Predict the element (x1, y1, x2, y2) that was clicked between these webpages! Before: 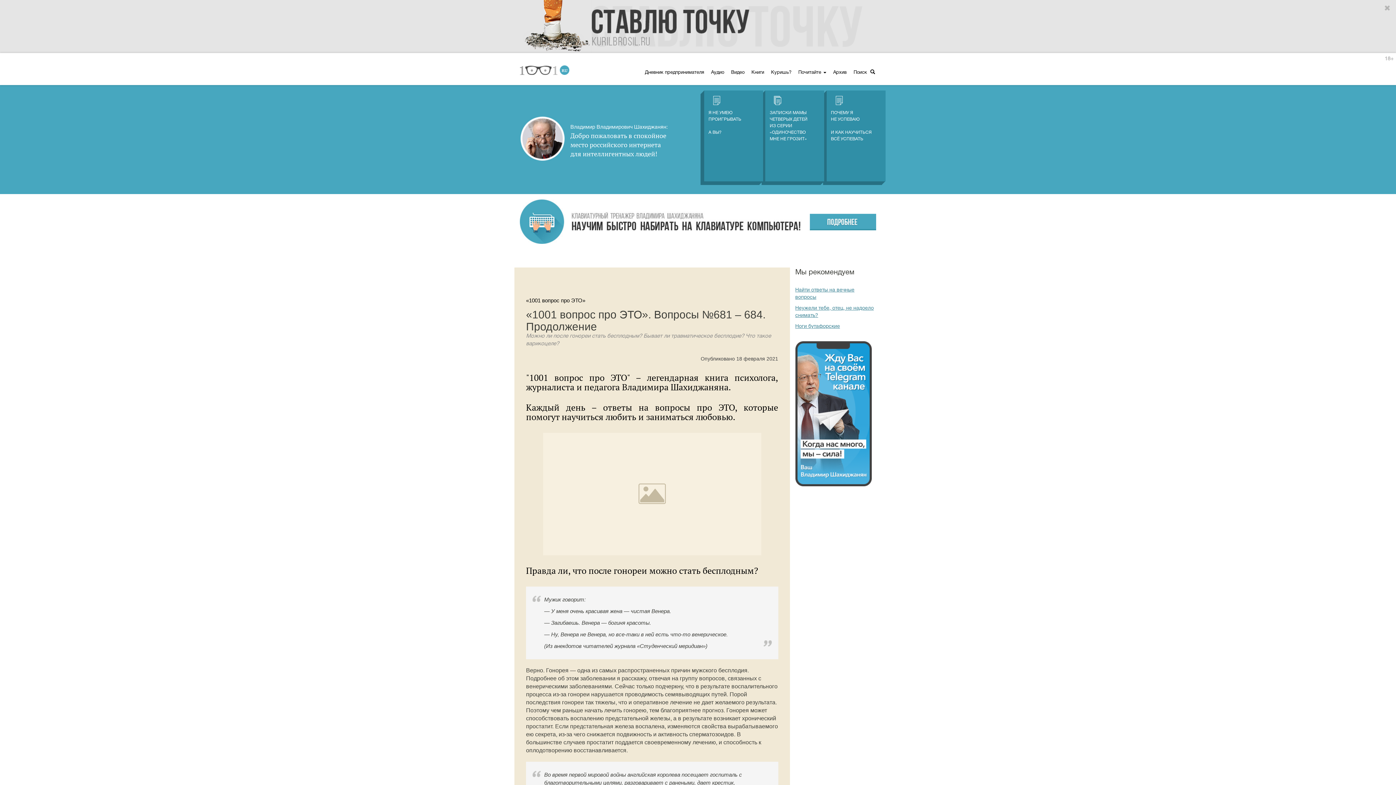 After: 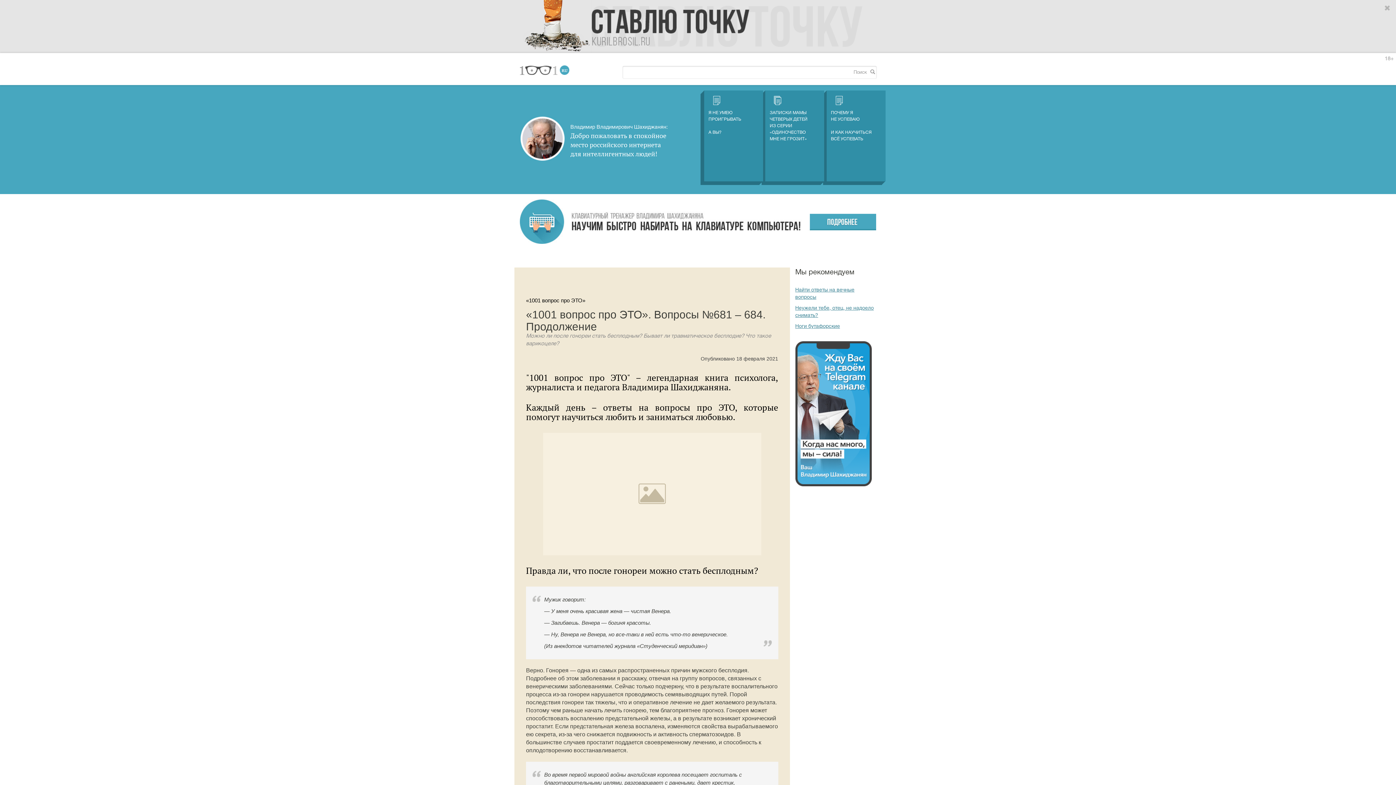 Action: bbox: (852, 61, 876, 83) label: Поиск 